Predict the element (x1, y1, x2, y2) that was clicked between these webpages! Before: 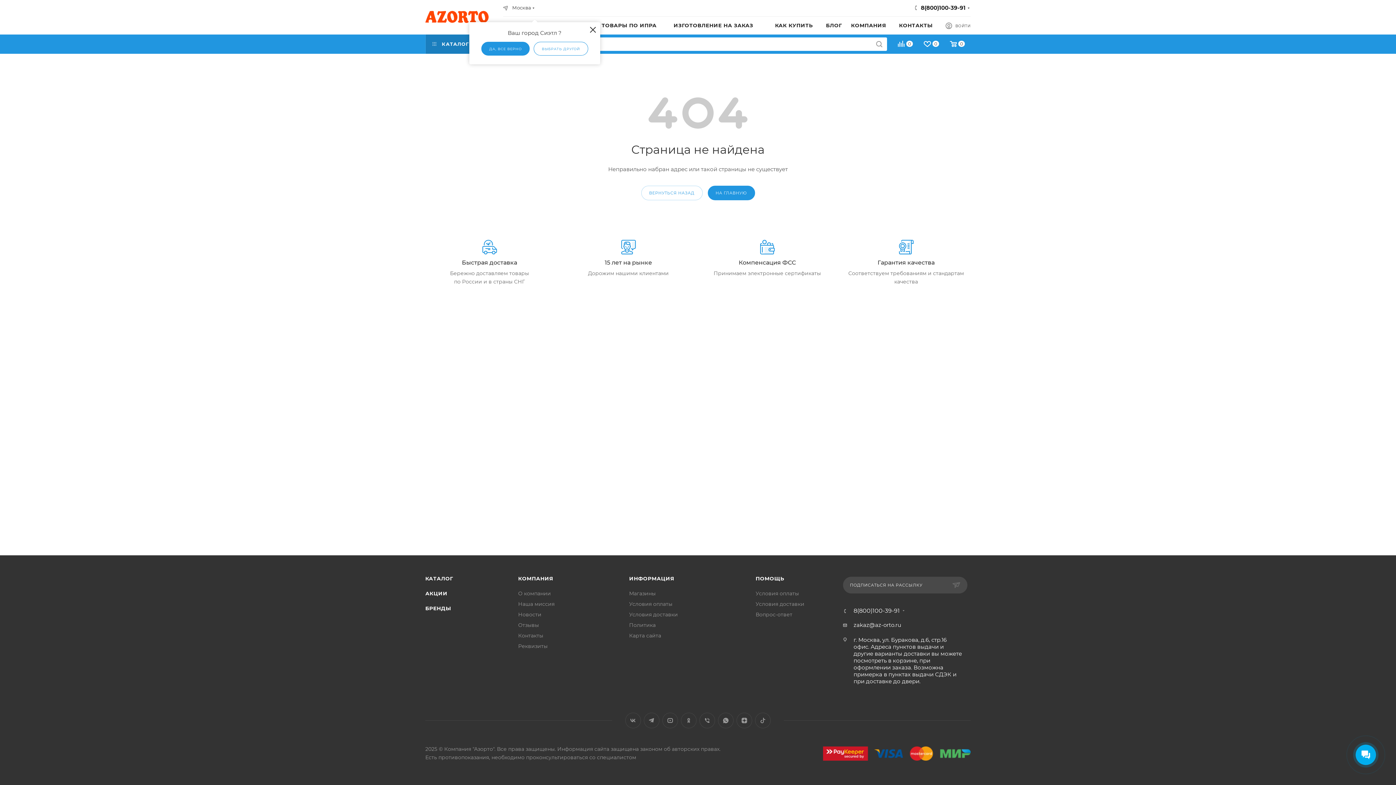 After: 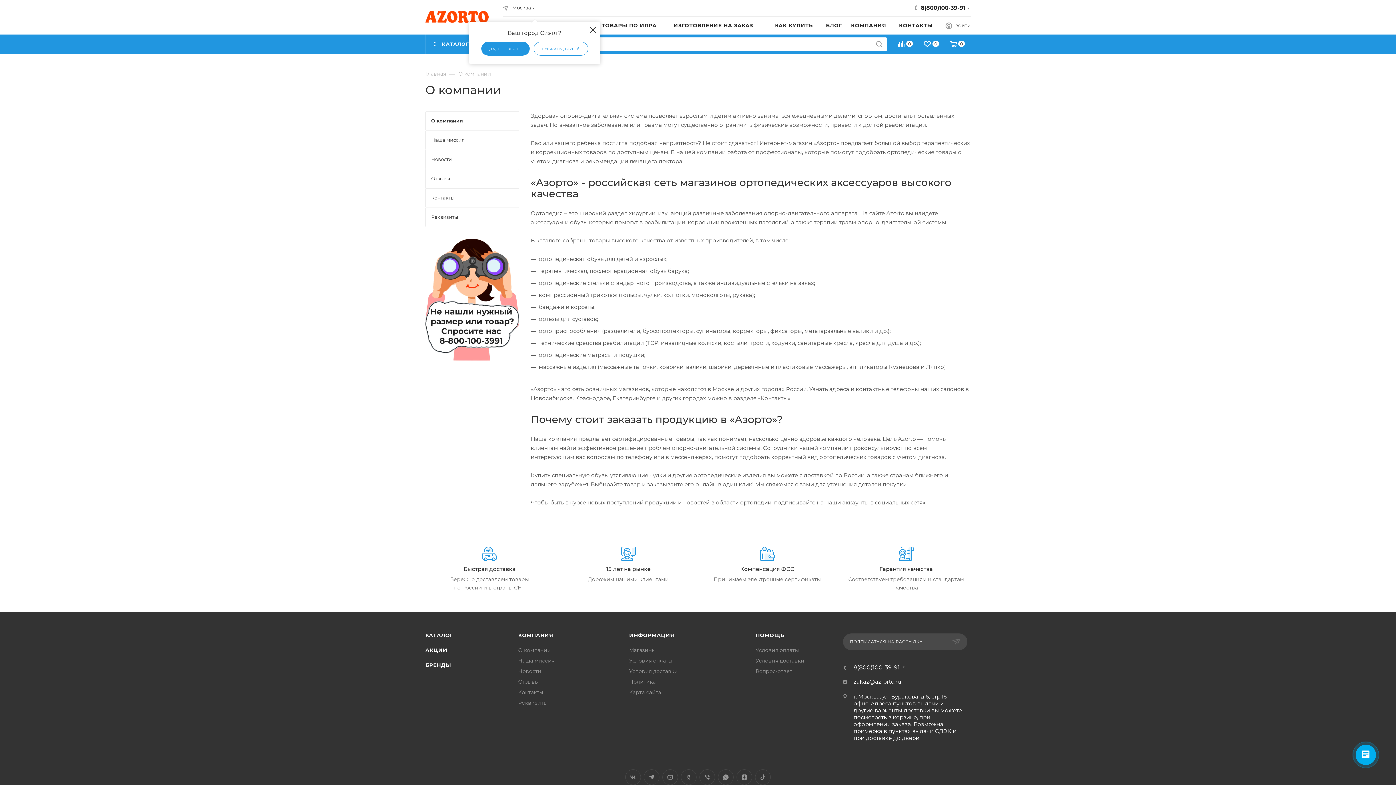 Action: label: КОМПАНИЯ bbox: (851, 16, 899, 34)